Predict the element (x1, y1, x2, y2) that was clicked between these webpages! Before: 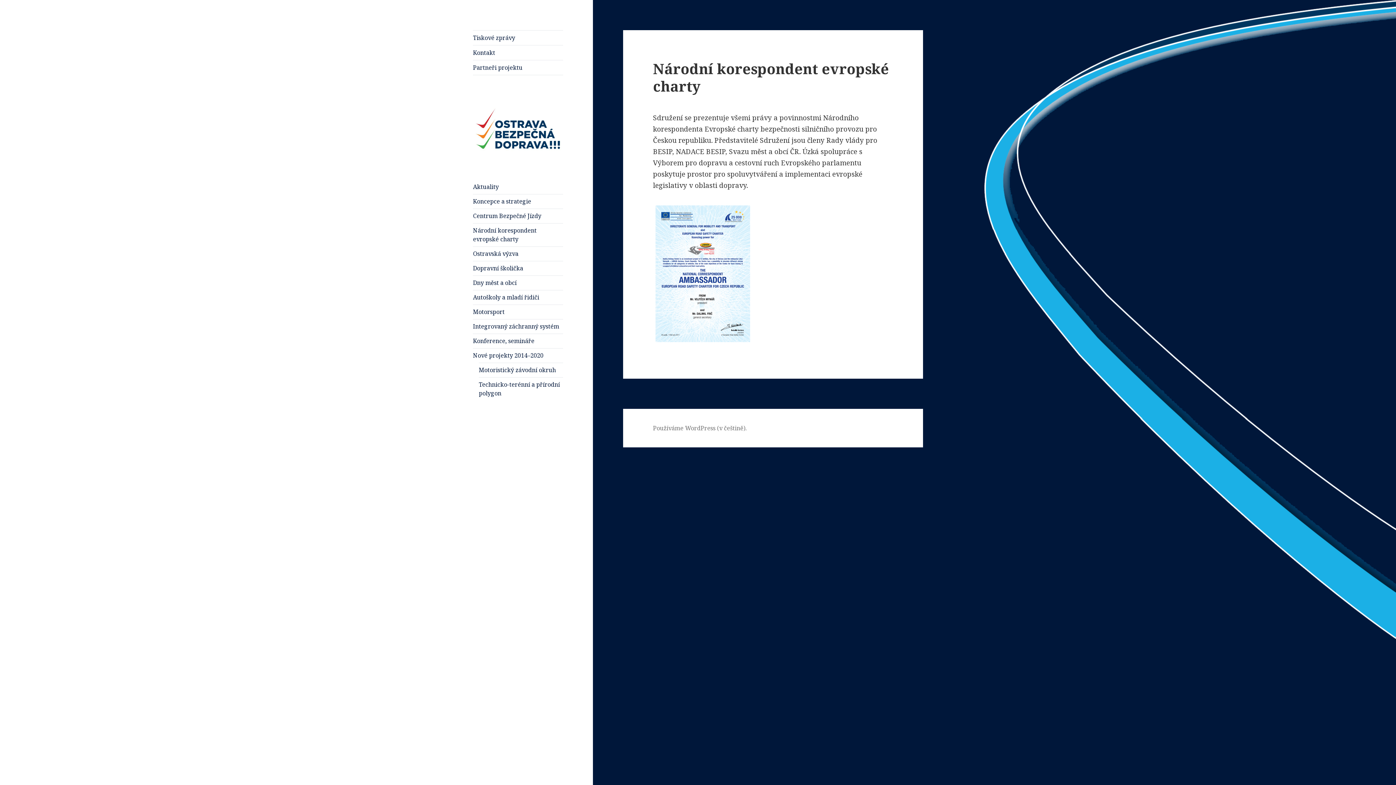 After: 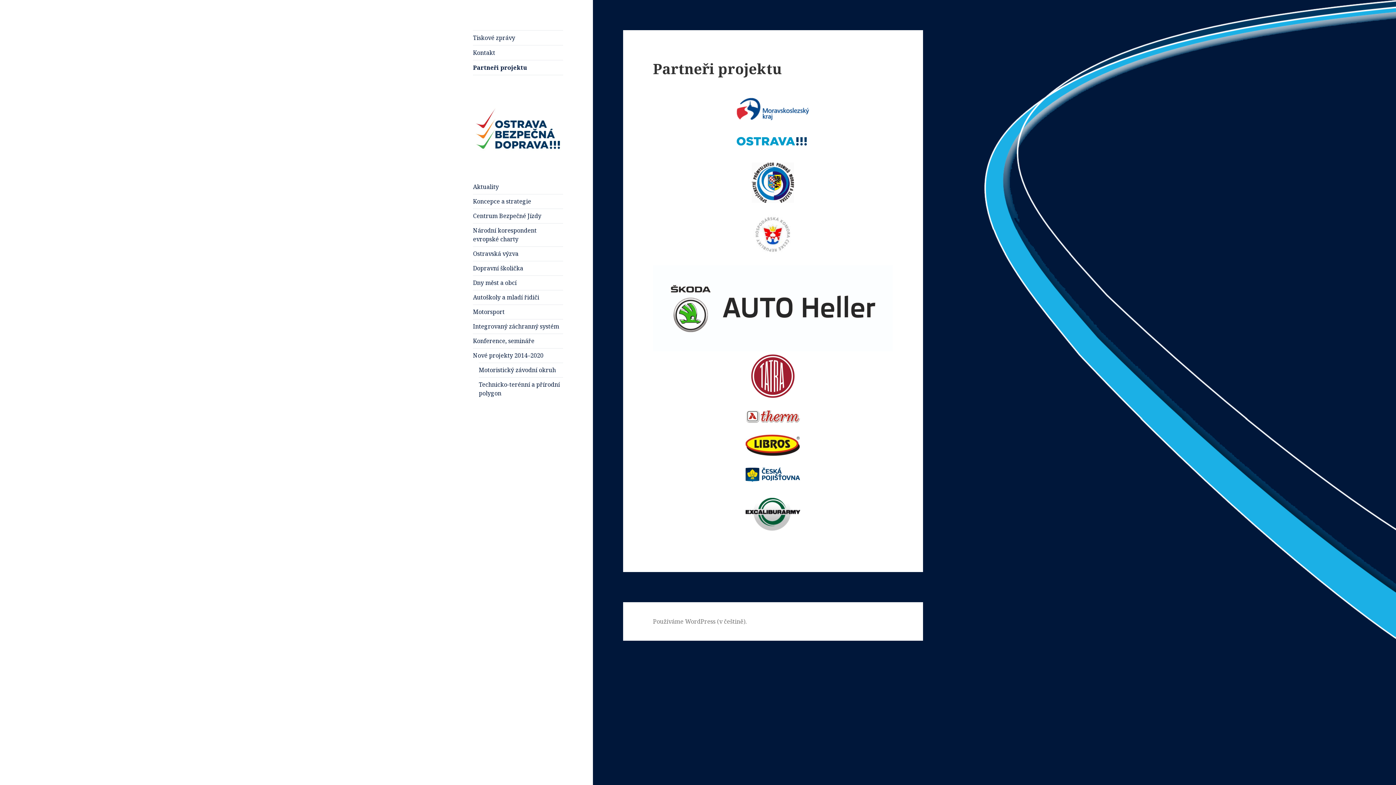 Action: label: Partneři projektu bbox: (473, 60, 563, 74)